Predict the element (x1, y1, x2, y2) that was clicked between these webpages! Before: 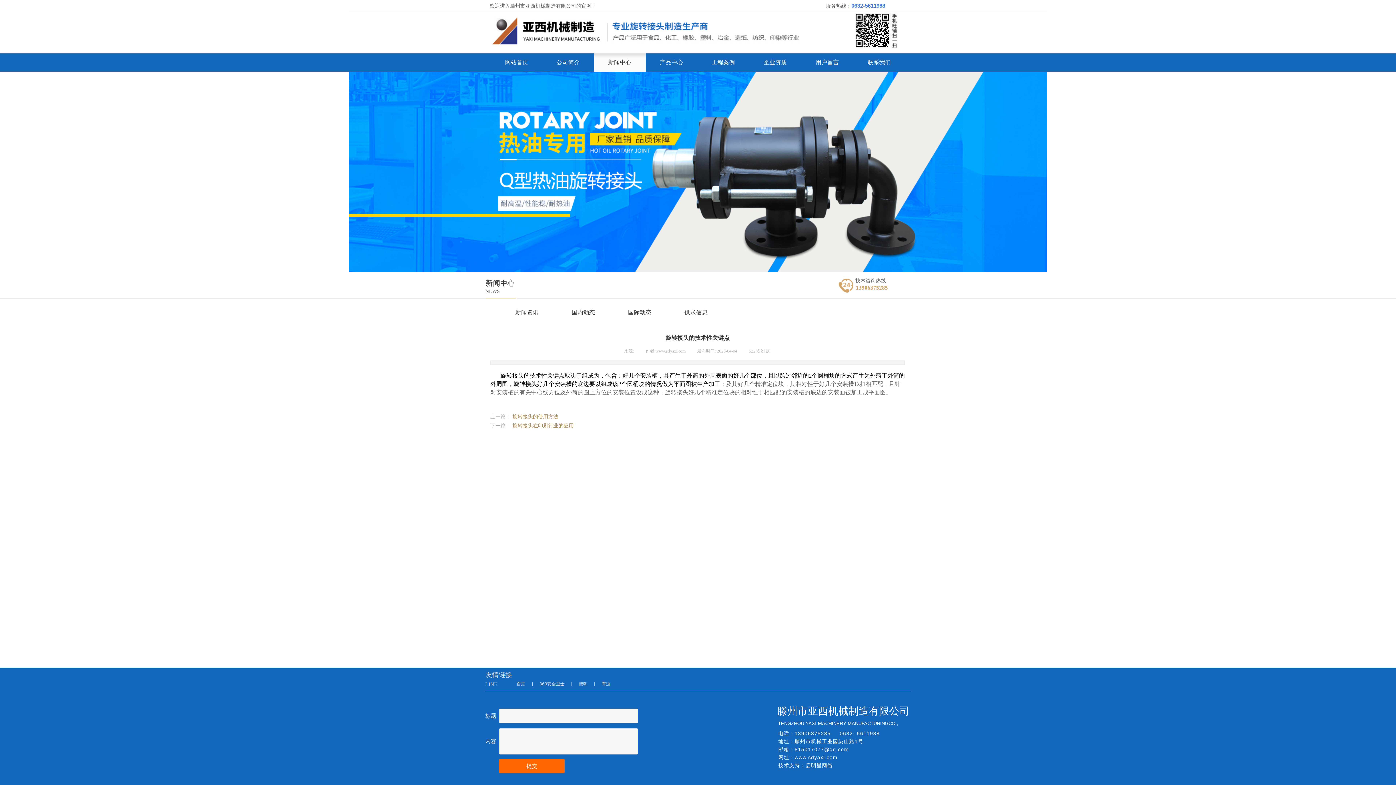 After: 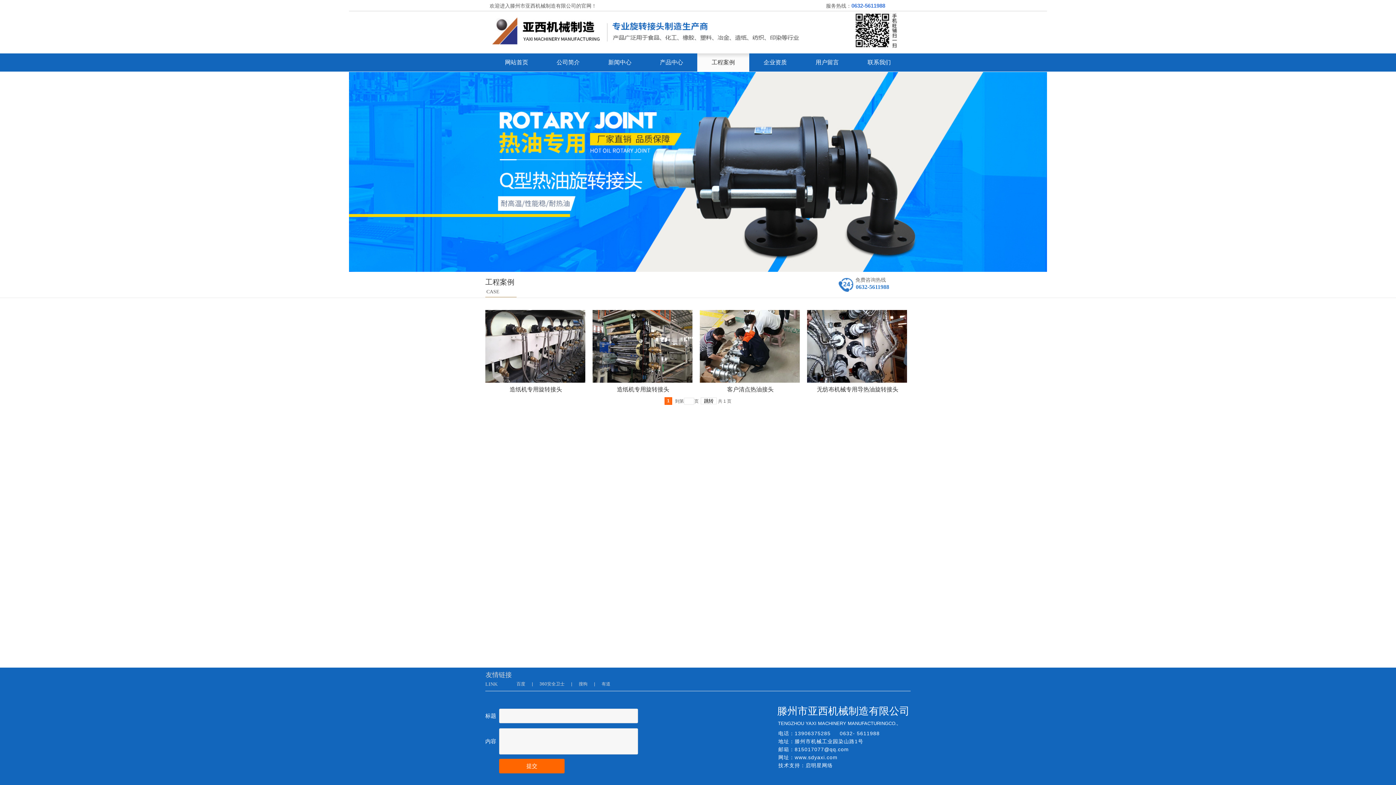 Action: bbox: (697, 53, 749, 71) label: 工程案例